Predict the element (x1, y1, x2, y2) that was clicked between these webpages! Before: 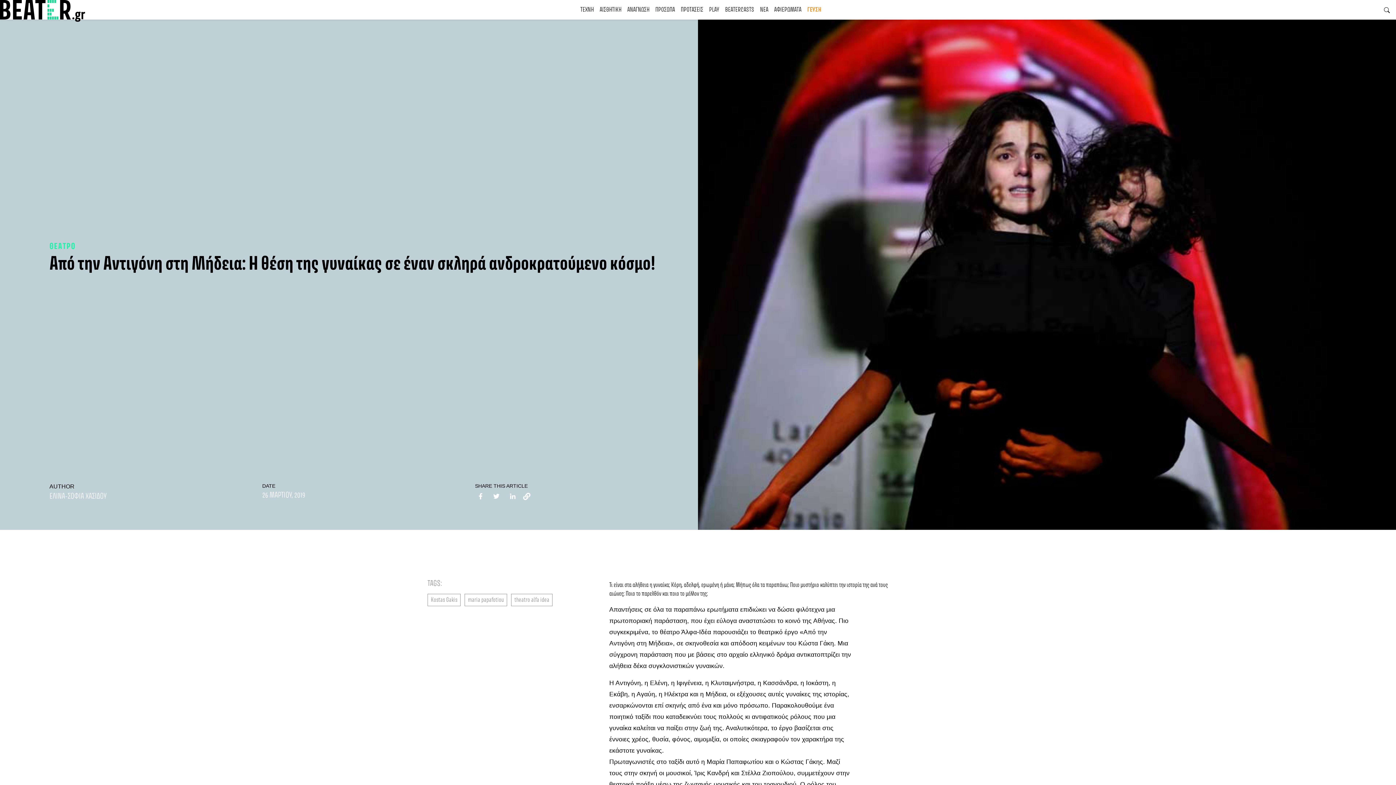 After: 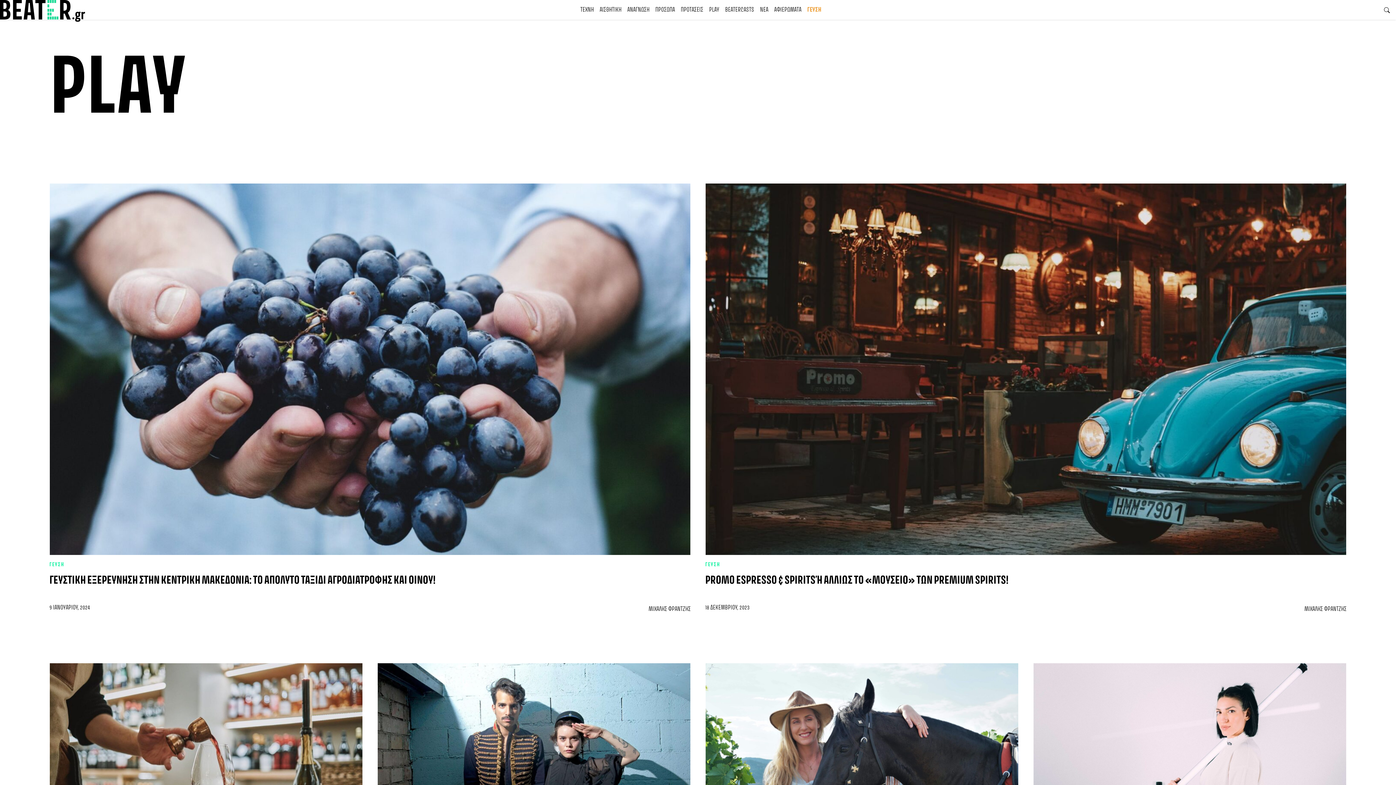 Action: bbox: (706, 2, 722, 17) label: PLAY